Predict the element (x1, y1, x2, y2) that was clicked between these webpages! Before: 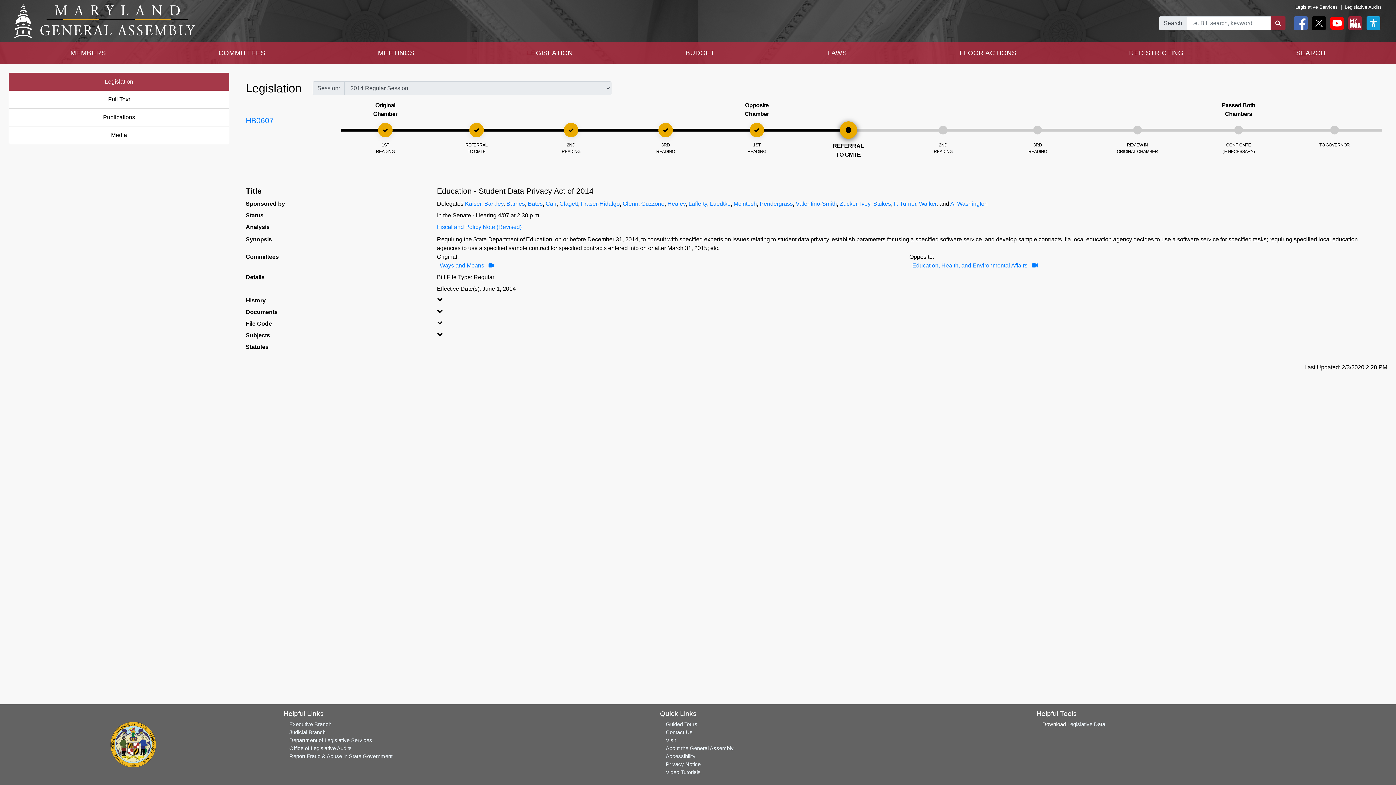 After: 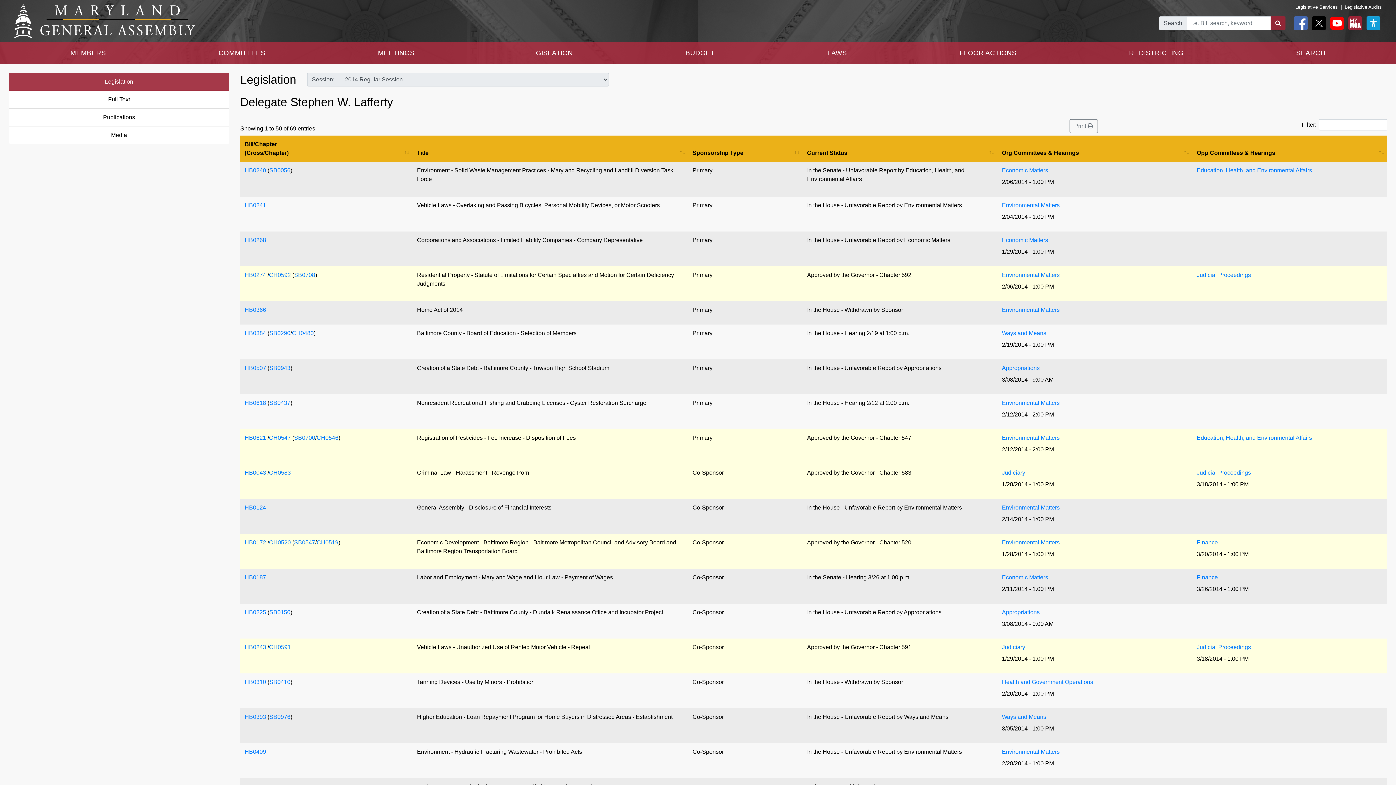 Action: label: Lafferty bbox: (688, 200, 707, 206)